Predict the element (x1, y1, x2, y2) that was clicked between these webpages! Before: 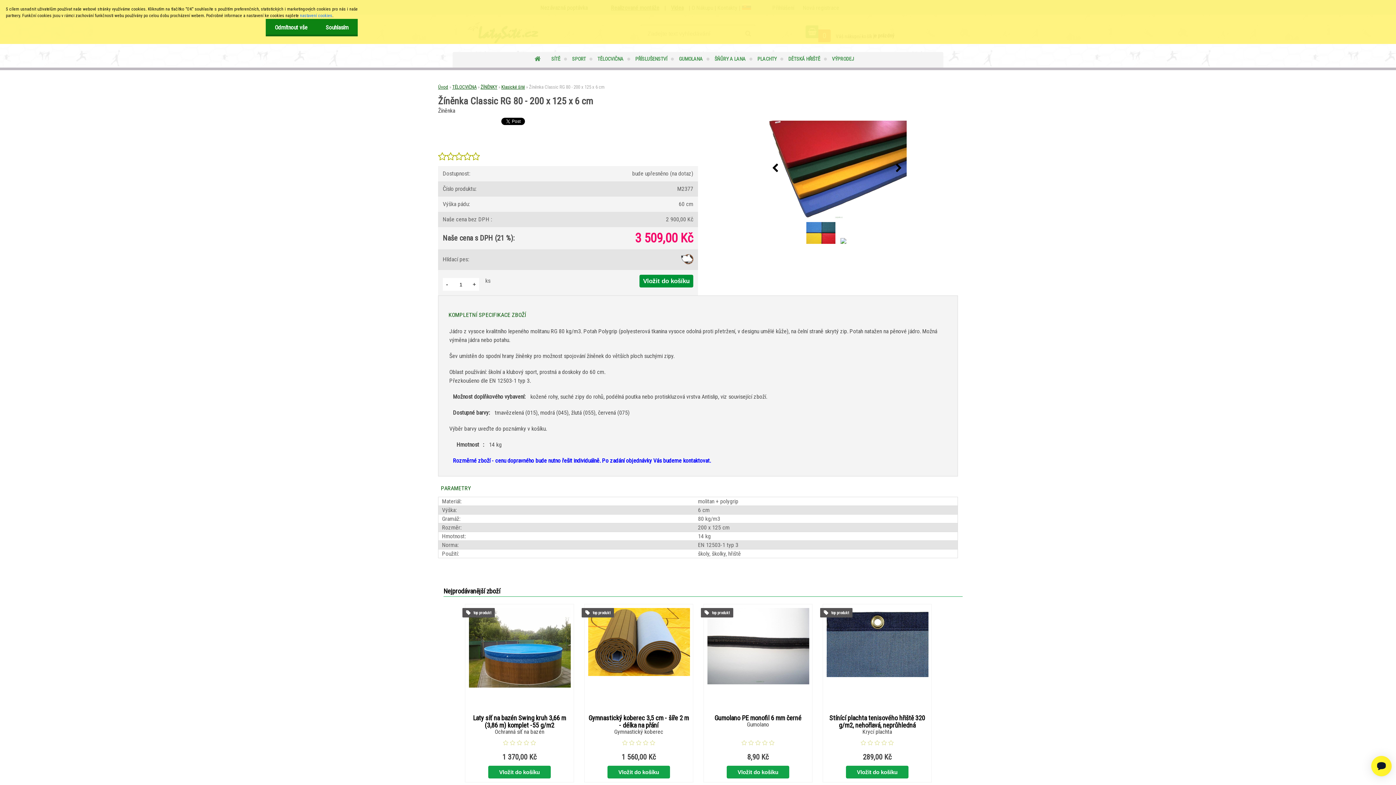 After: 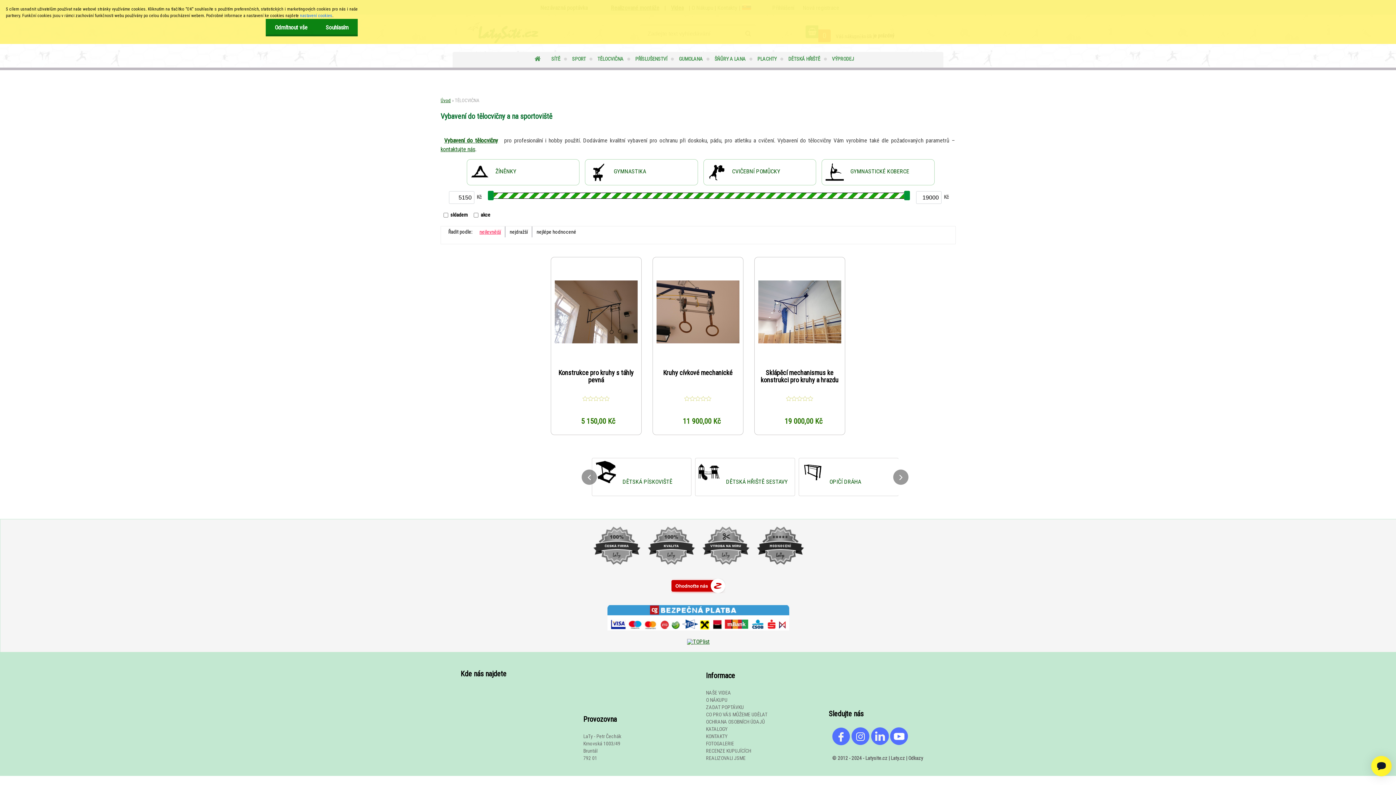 Action: label: TĚLOCVIČNA bbox: (452, 84, 476, 89)